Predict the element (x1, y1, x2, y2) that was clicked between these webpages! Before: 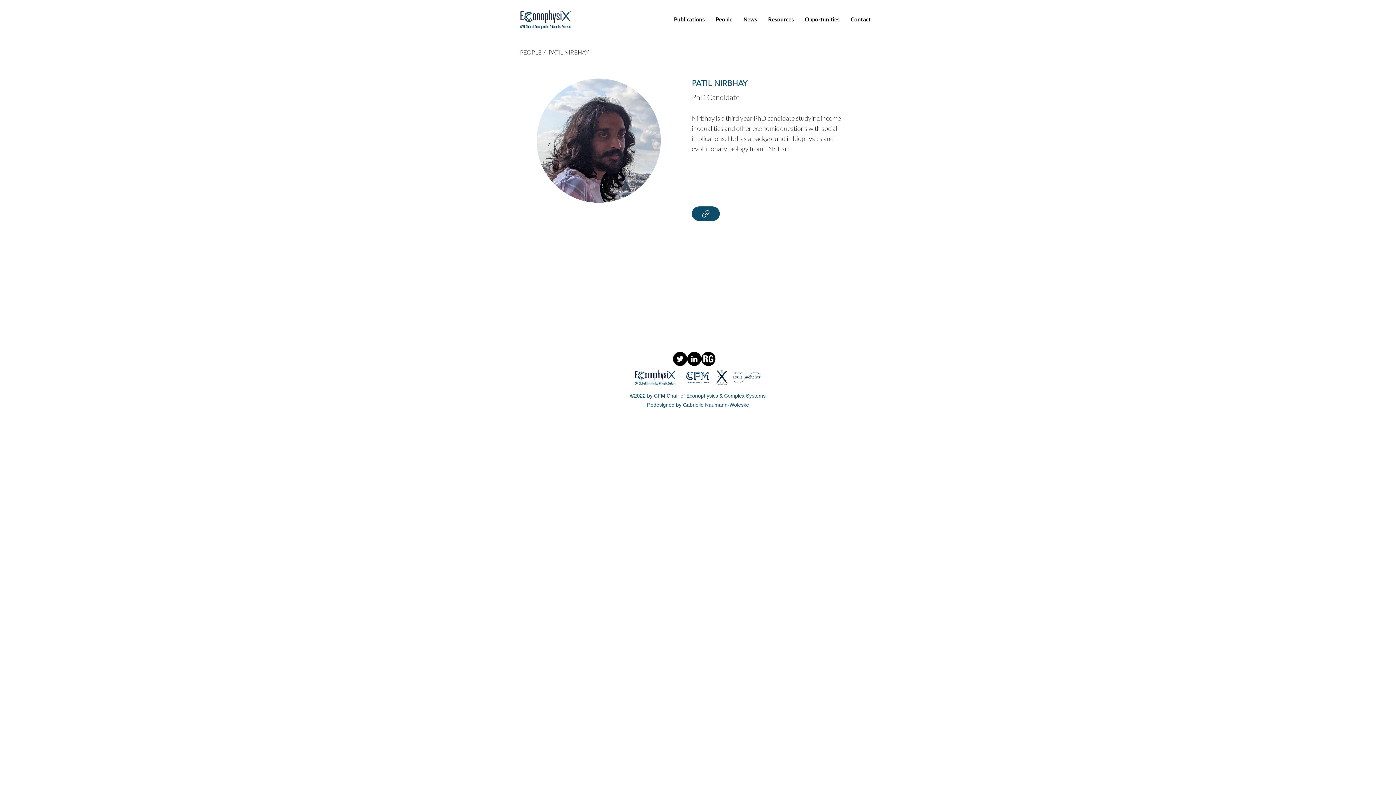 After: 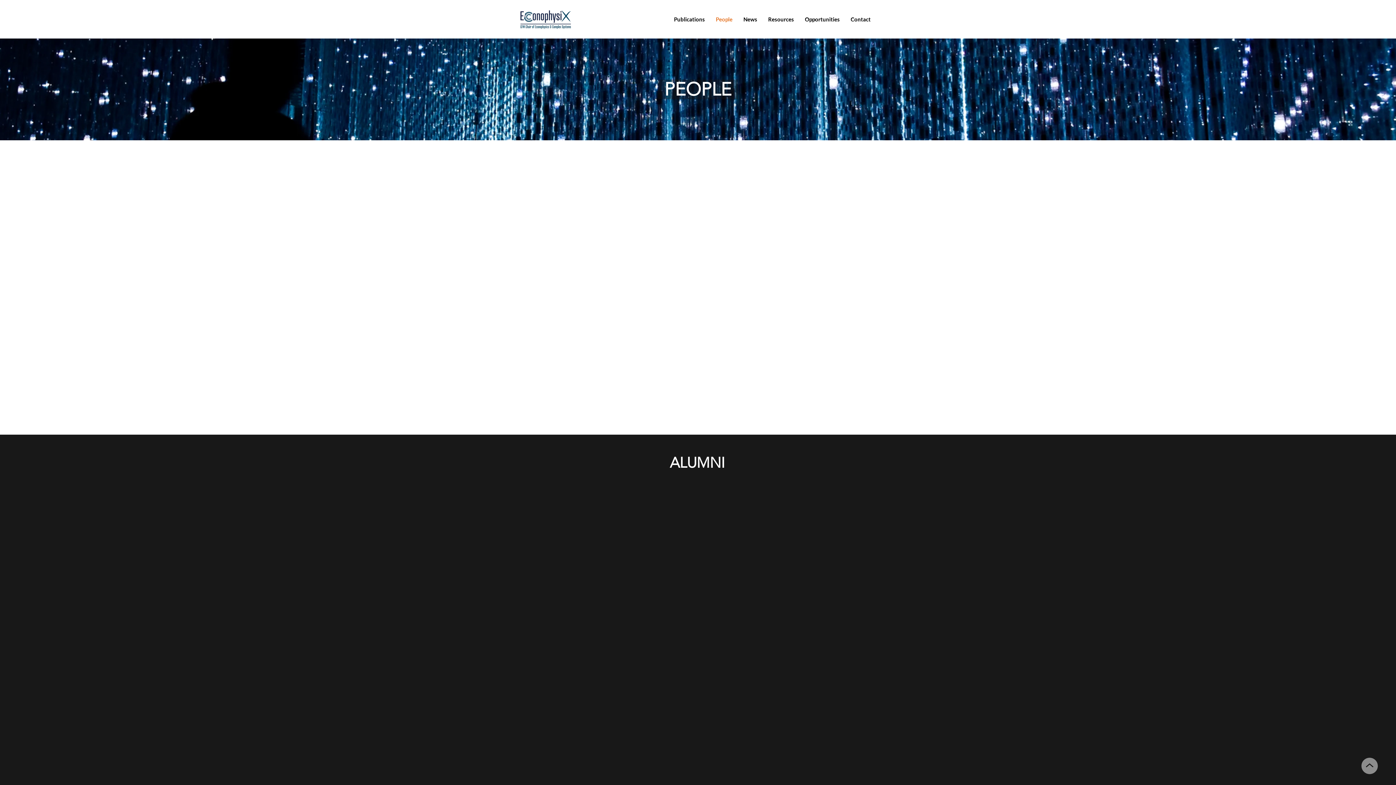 Action: bbox: (520, 48, 541, 56) label: PEOPLE